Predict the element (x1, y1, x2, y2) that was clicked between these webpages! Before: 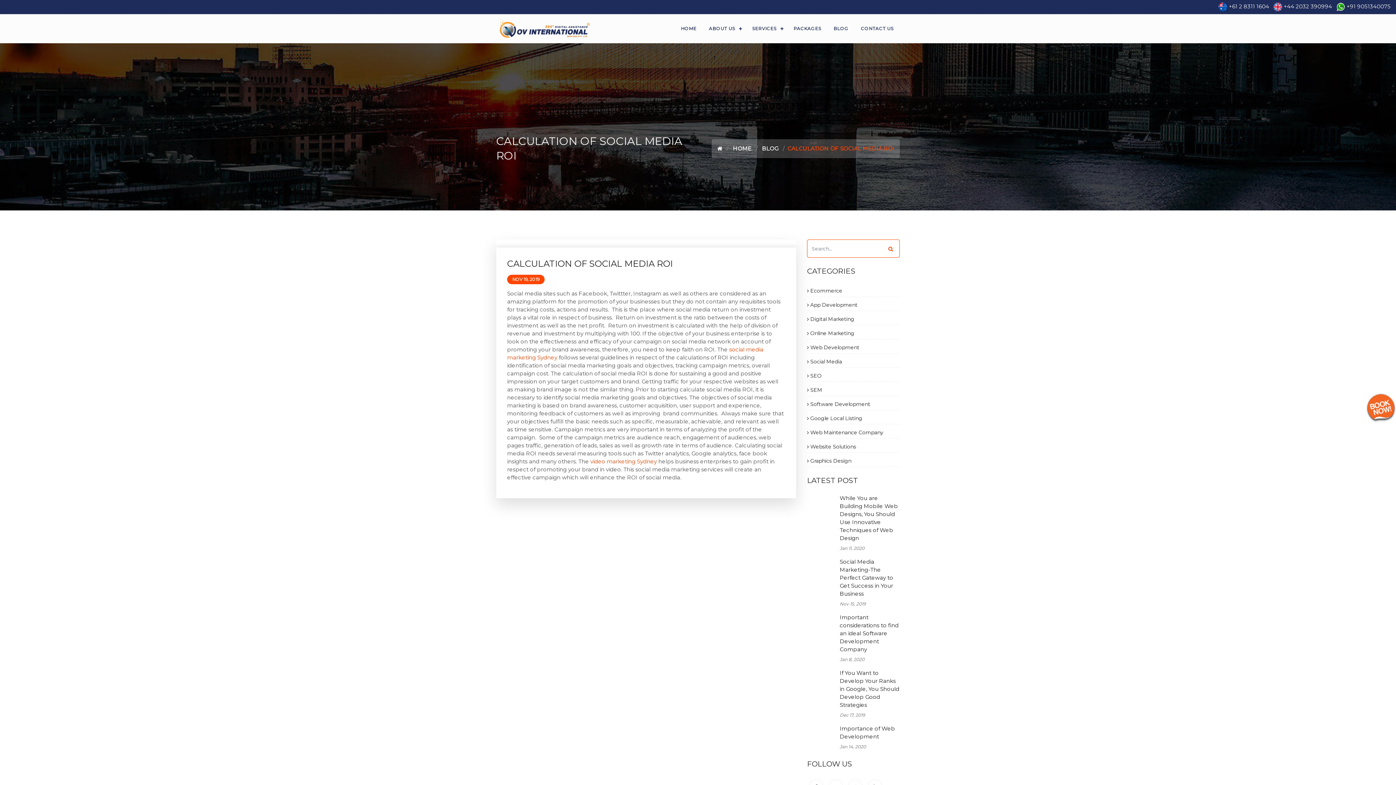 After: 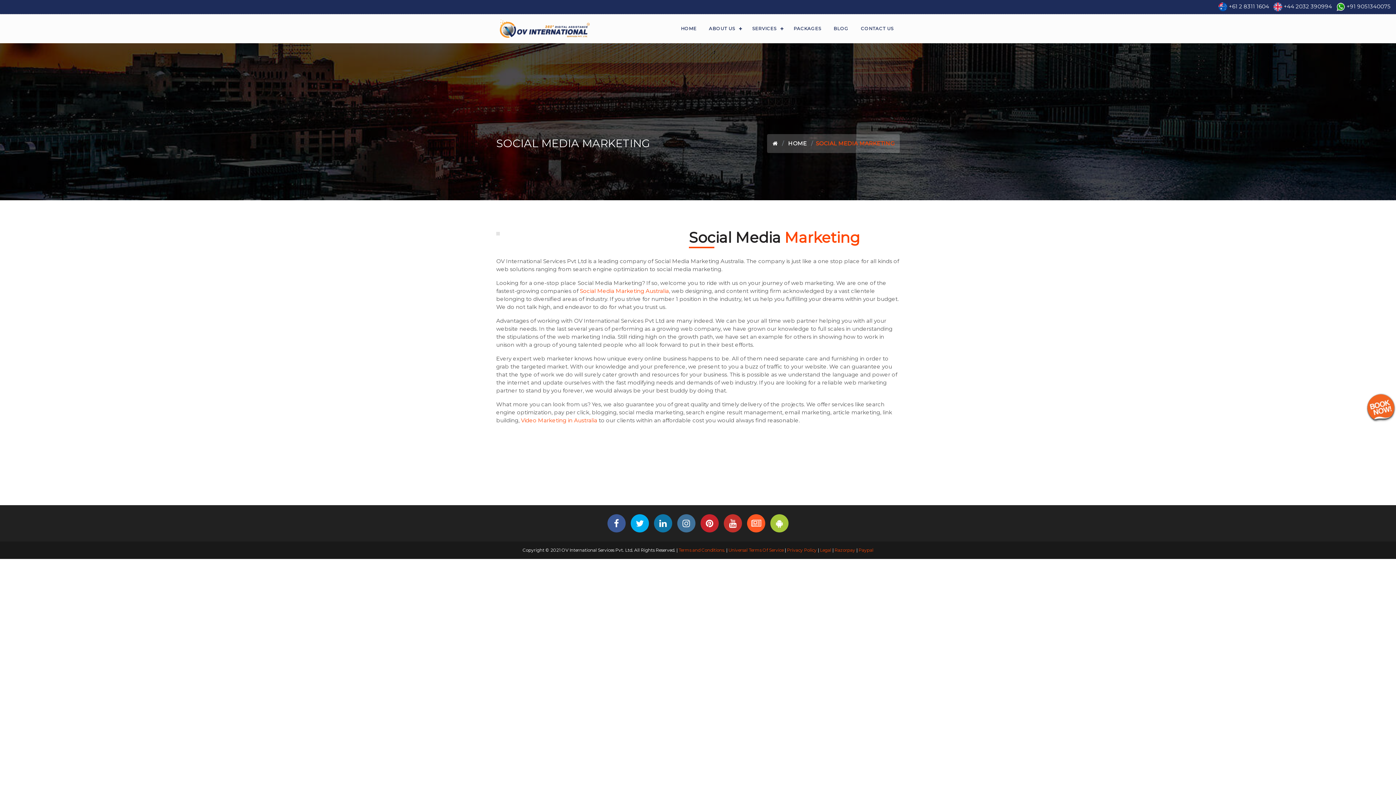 Action: label: video marketing Sydney bbox: (590, 458, 657, 465)